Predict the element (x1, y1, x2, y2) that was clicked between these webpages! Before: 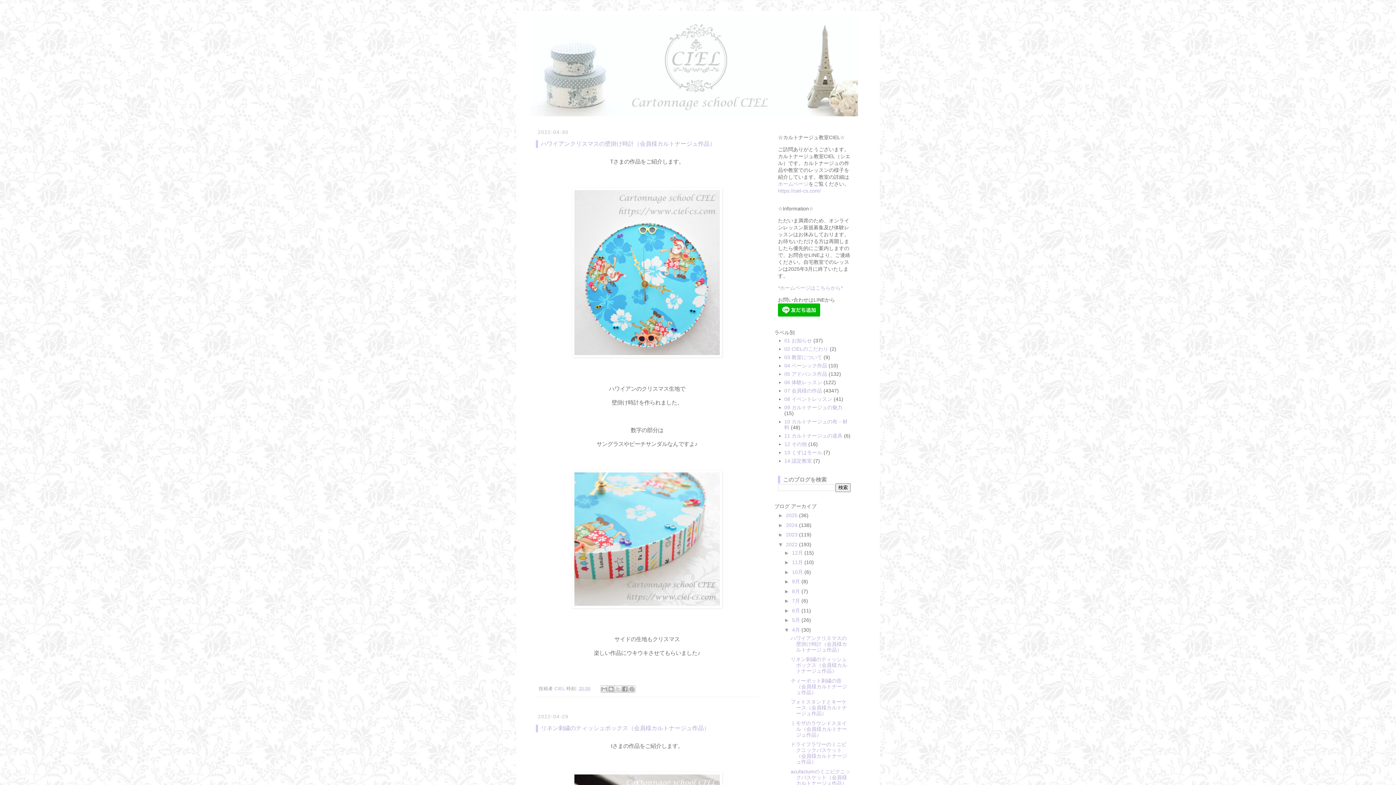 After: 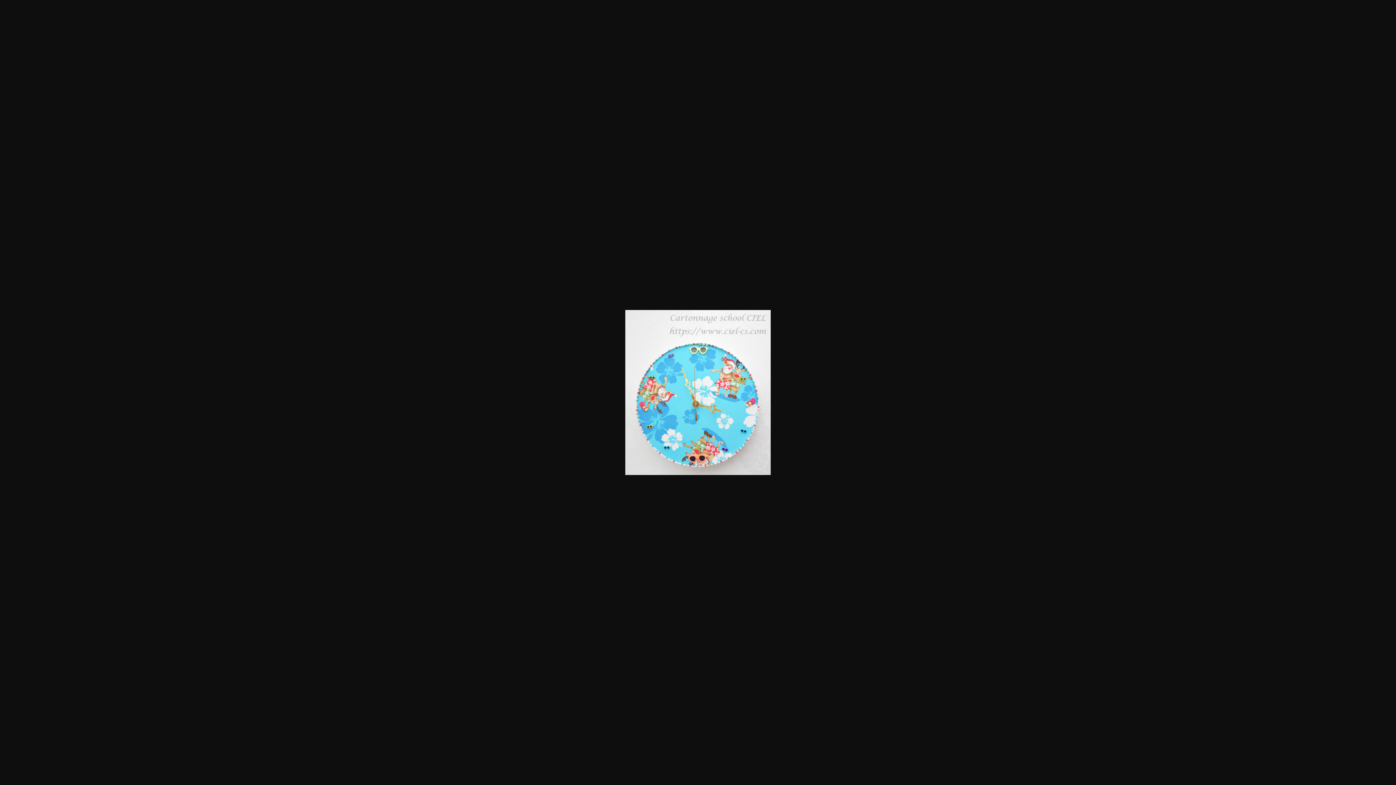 Action: bbox: (536, 182, 758, 368)